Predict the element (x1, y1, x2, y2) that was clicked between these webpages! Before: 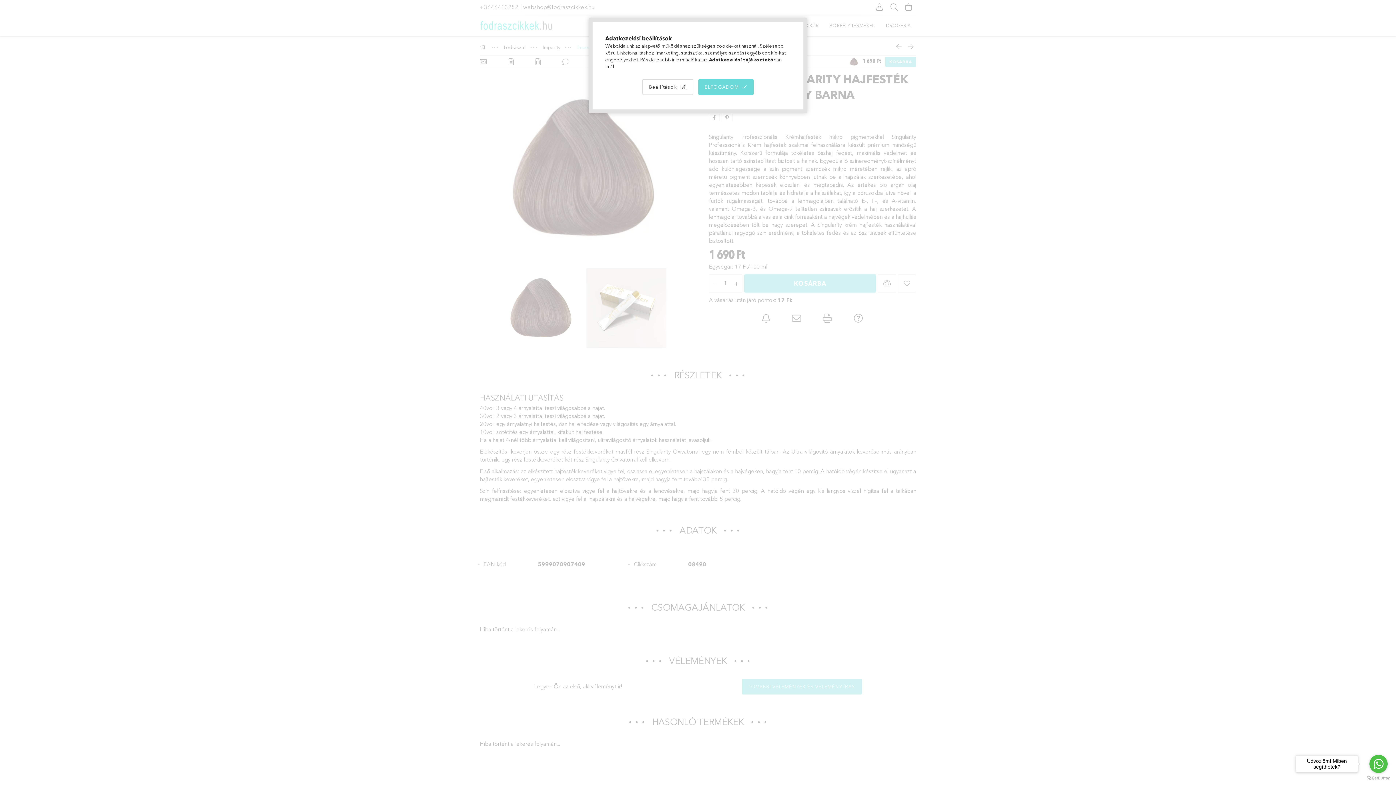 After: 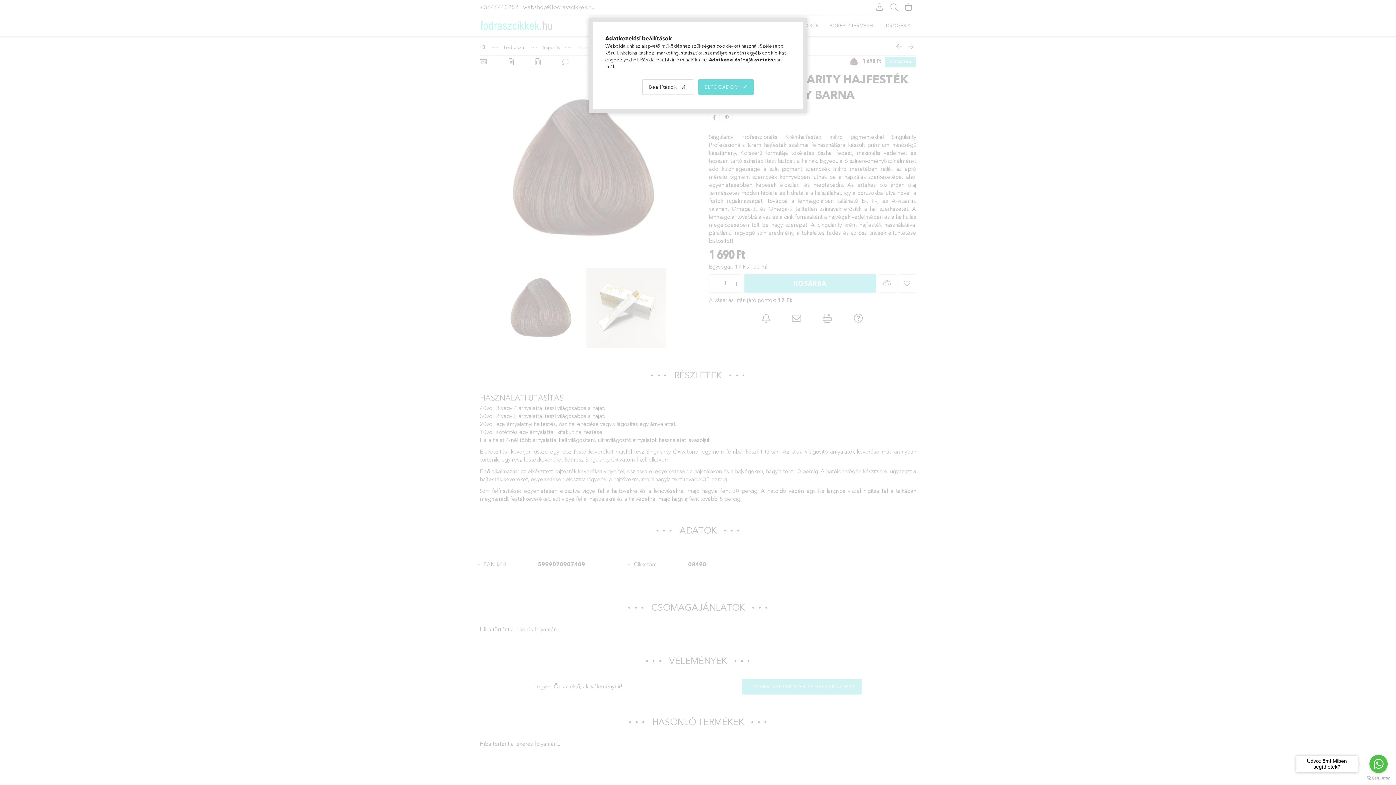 Action: bbox: (1367, 776, 1390, 780) label: Go to GetButton.io website